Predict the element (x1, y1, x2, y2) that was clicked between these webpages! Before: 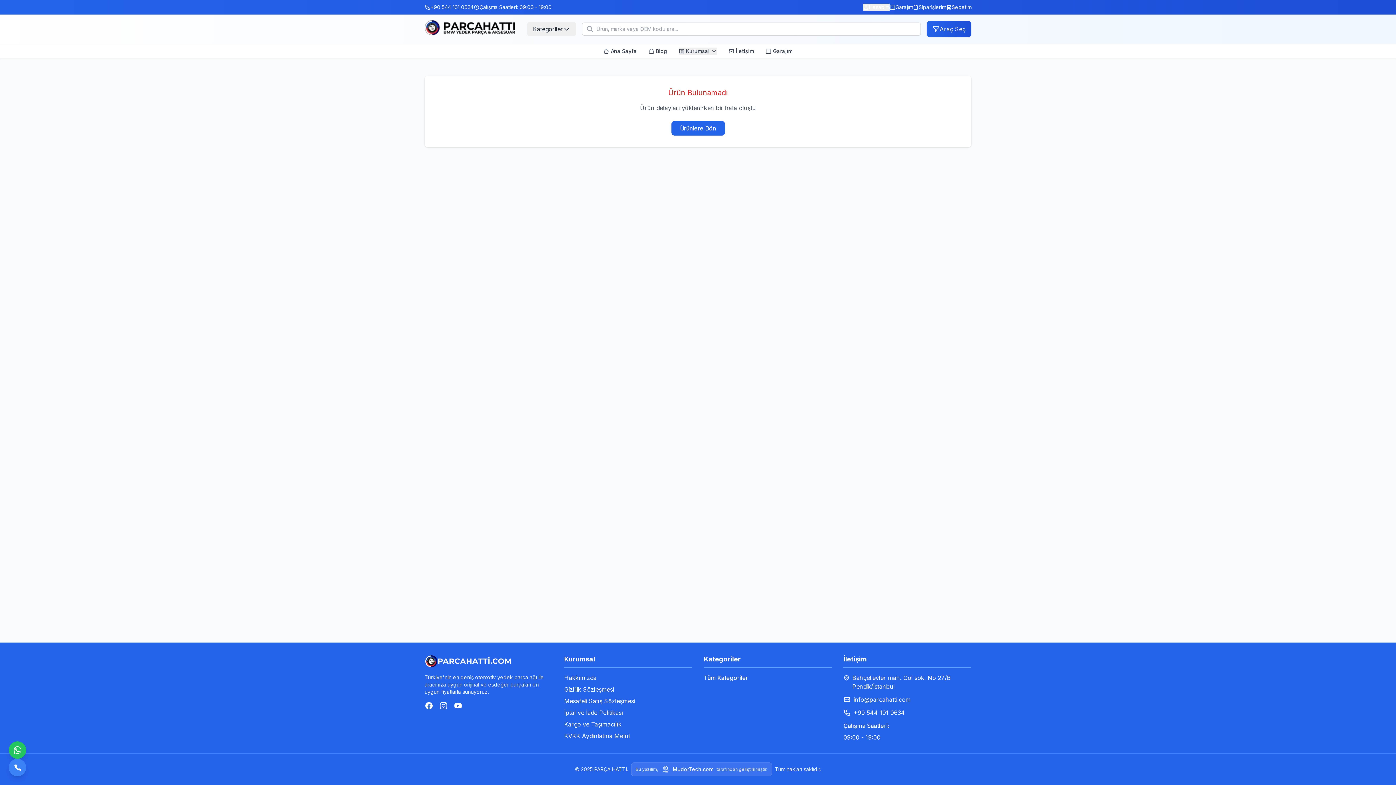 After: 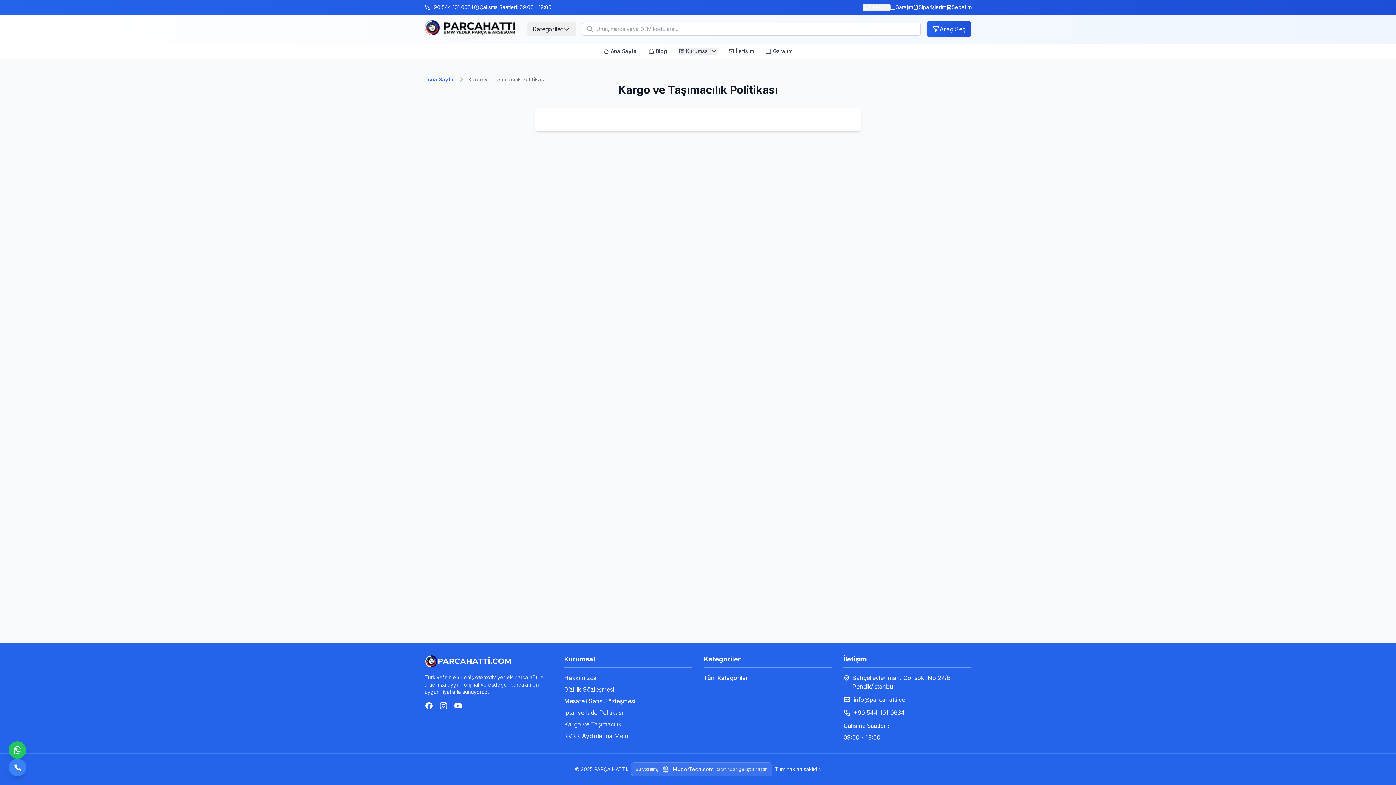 Action: label: Kargo ve Taşımacılık bbox: (564, 721, 621, 728)